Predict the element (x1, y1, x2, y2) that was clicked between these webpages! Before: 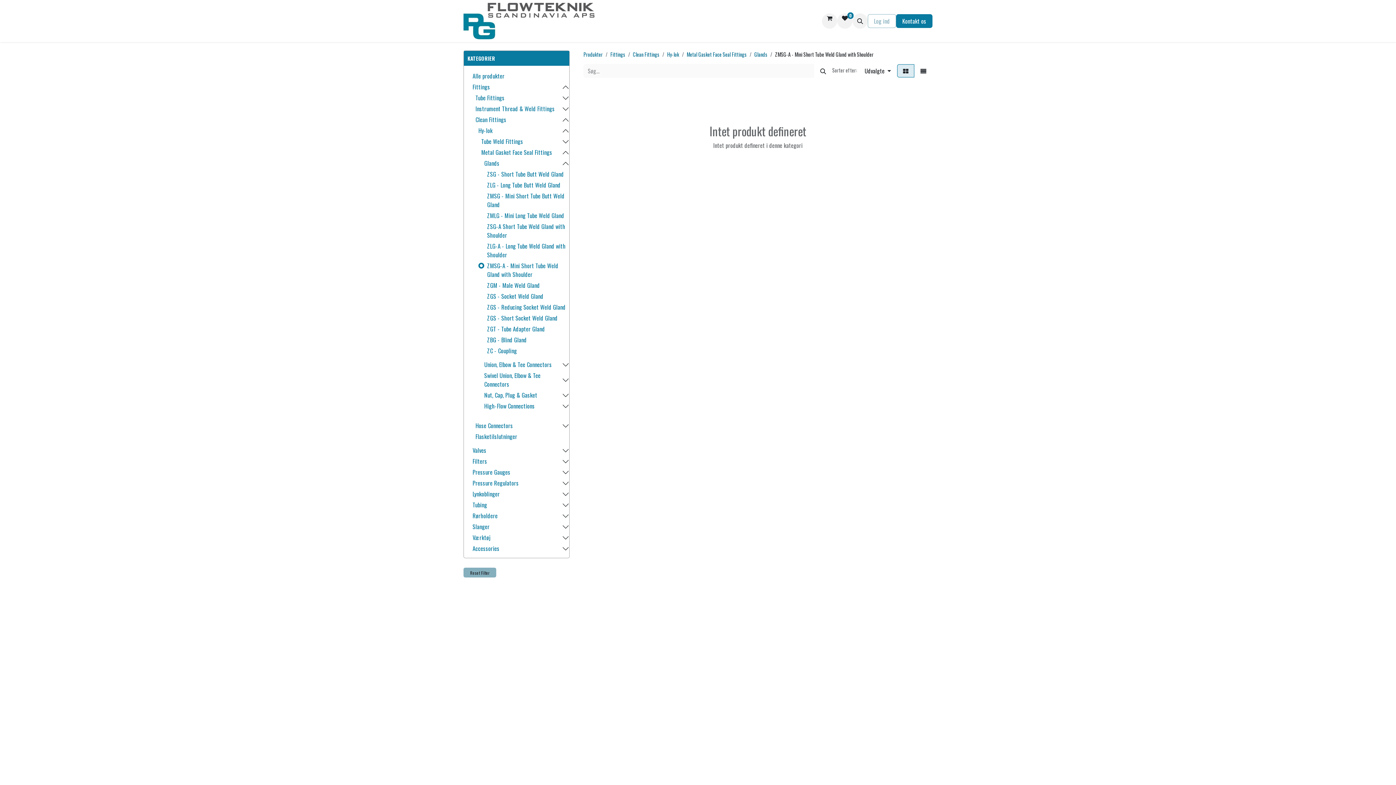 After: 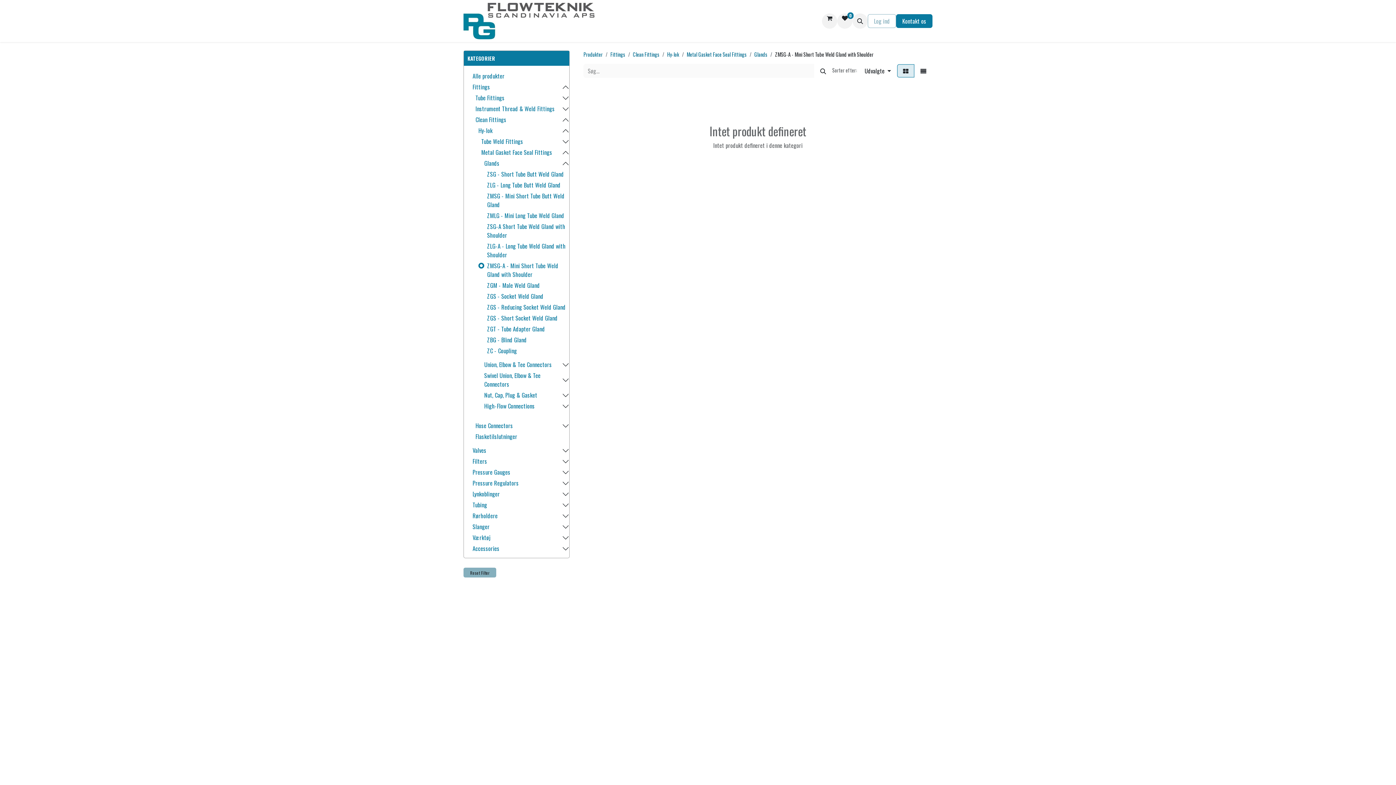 Action: bbox: (493, 500, 569, 510)